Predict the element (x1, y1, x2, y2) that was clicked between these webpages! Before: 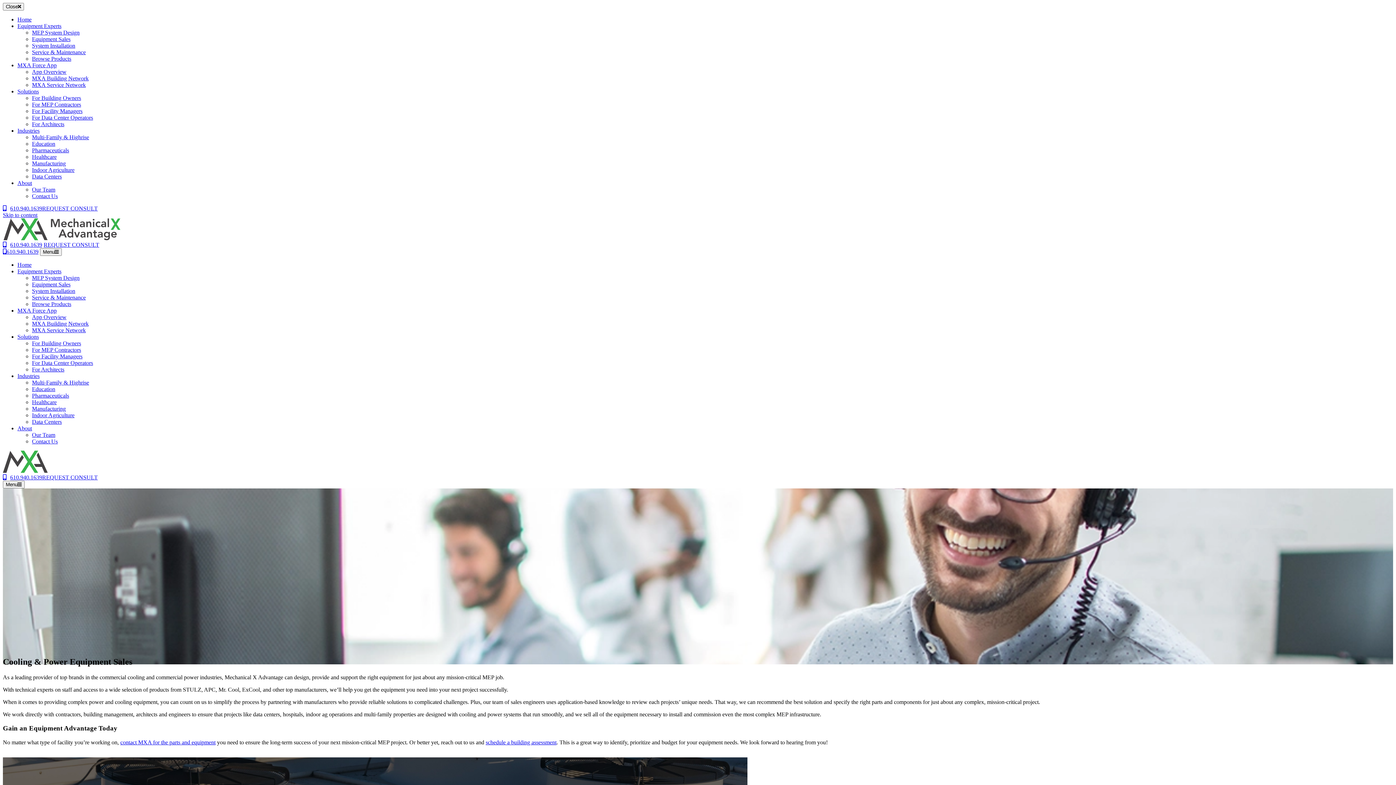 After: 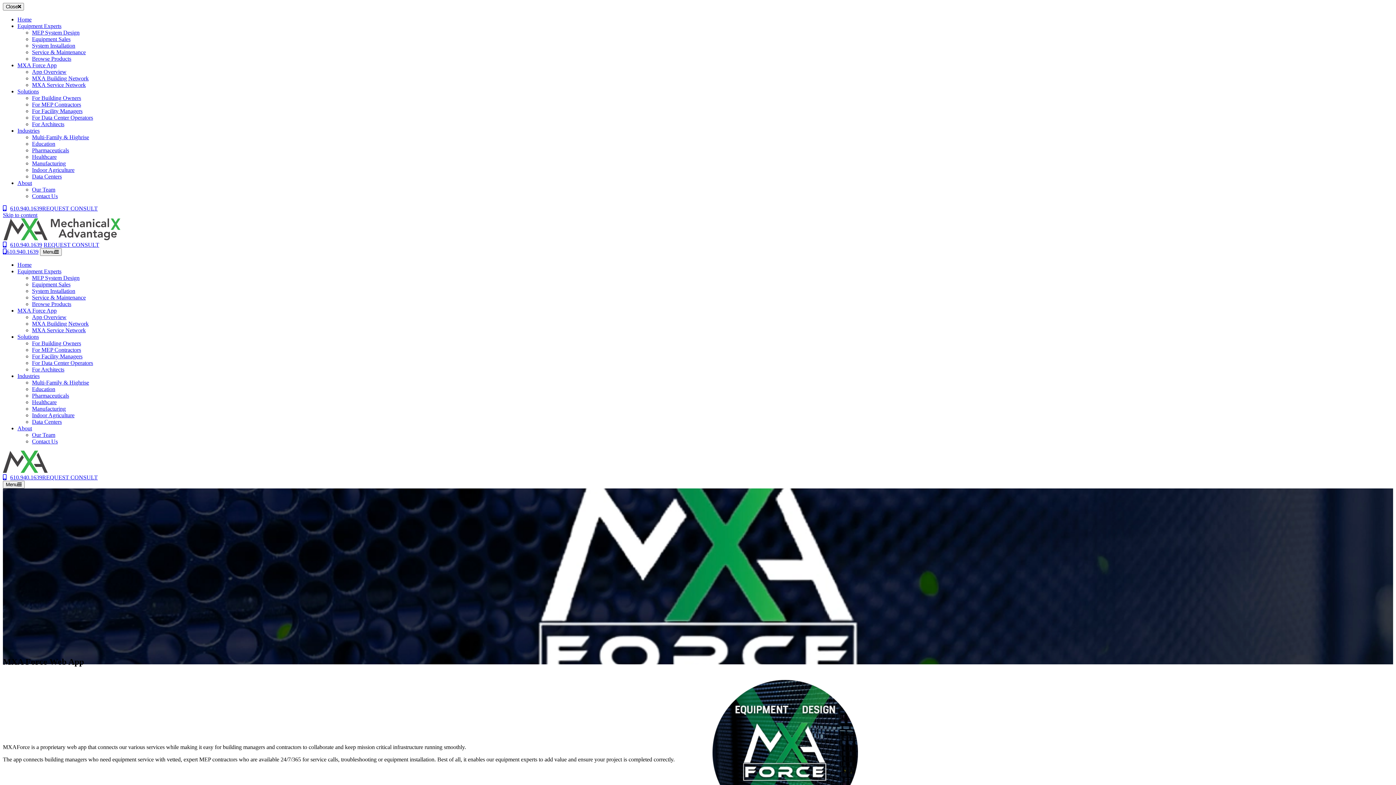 Action: label: MXA Force App bbox: (17, 62, 56, 68)